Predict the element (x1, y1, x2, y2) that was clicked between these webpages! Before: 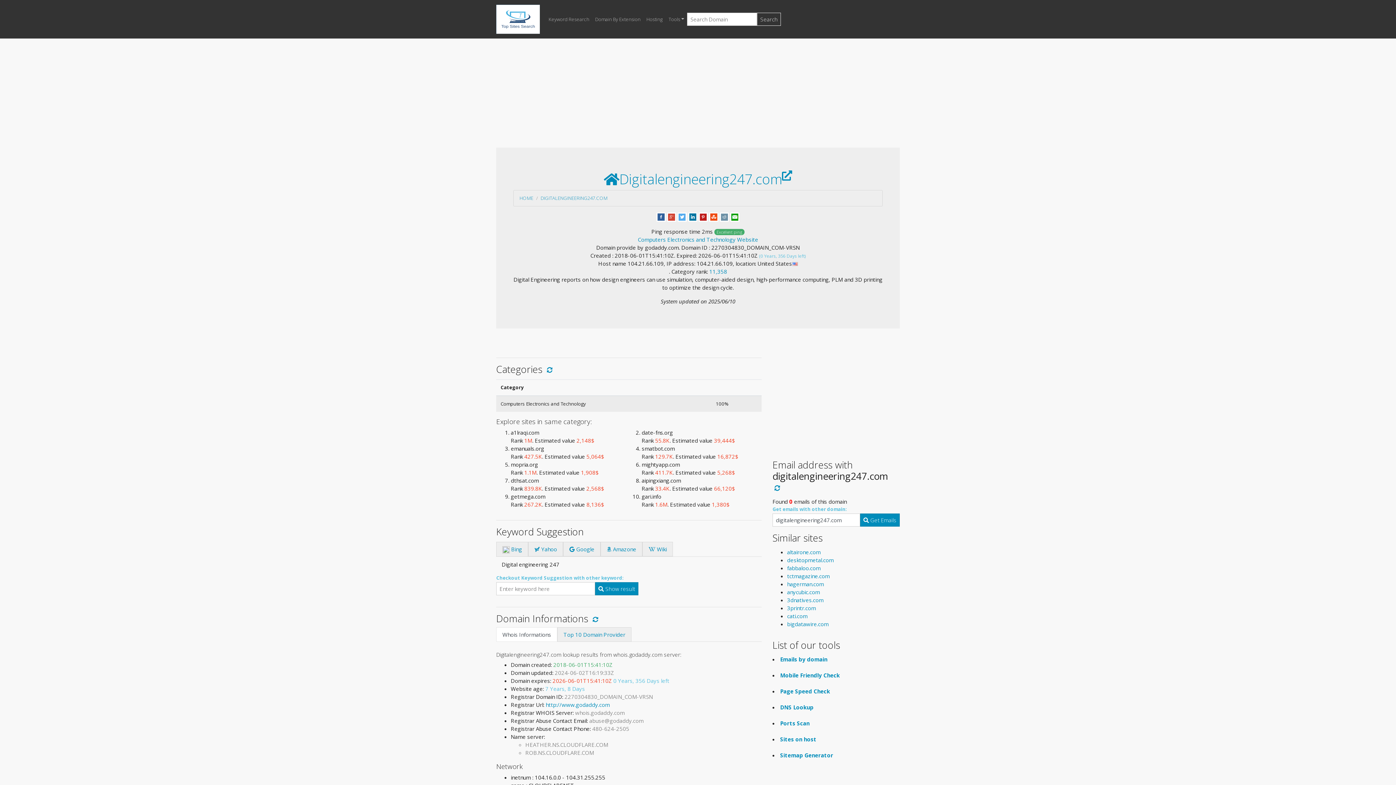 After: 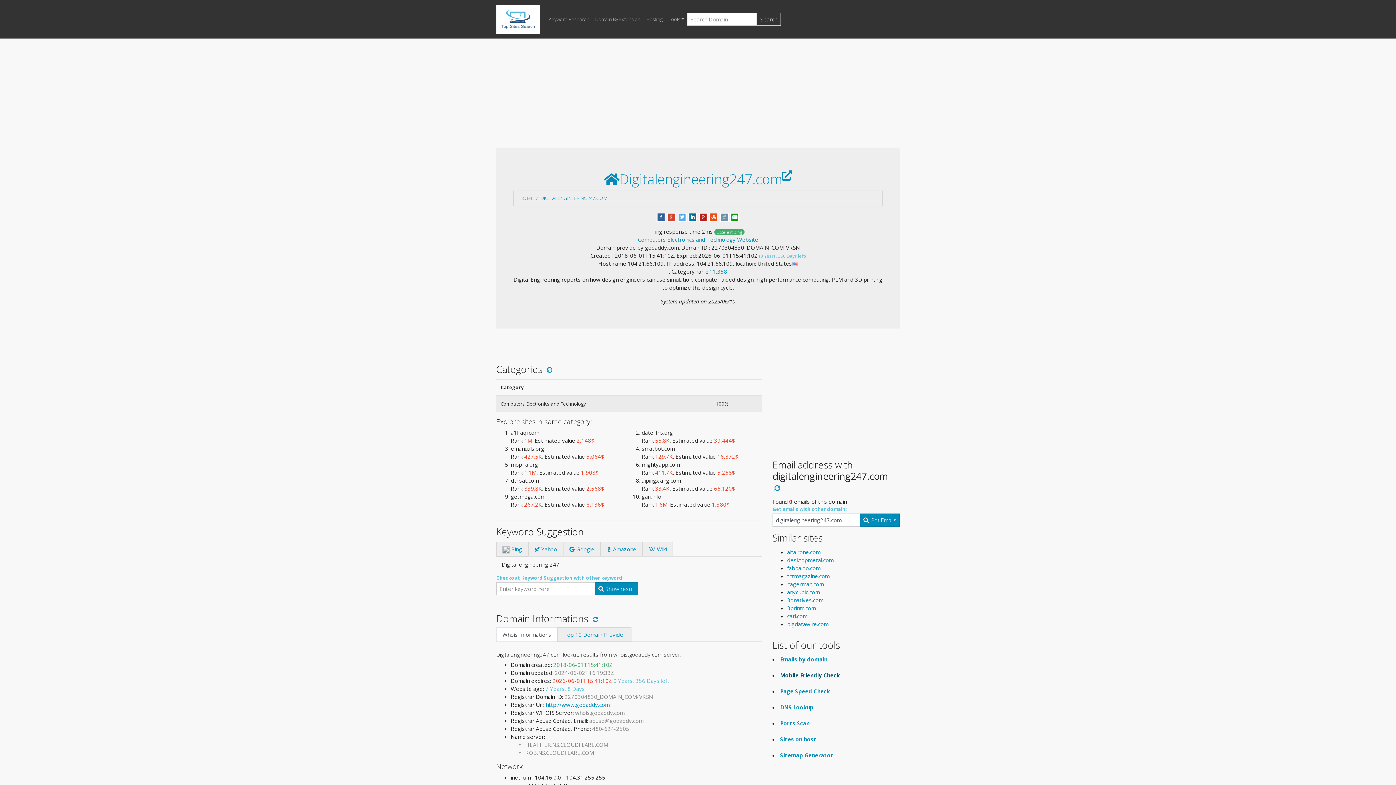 Action: bbox: (780, 672, 840, 679) label: Mobile Friendly Check